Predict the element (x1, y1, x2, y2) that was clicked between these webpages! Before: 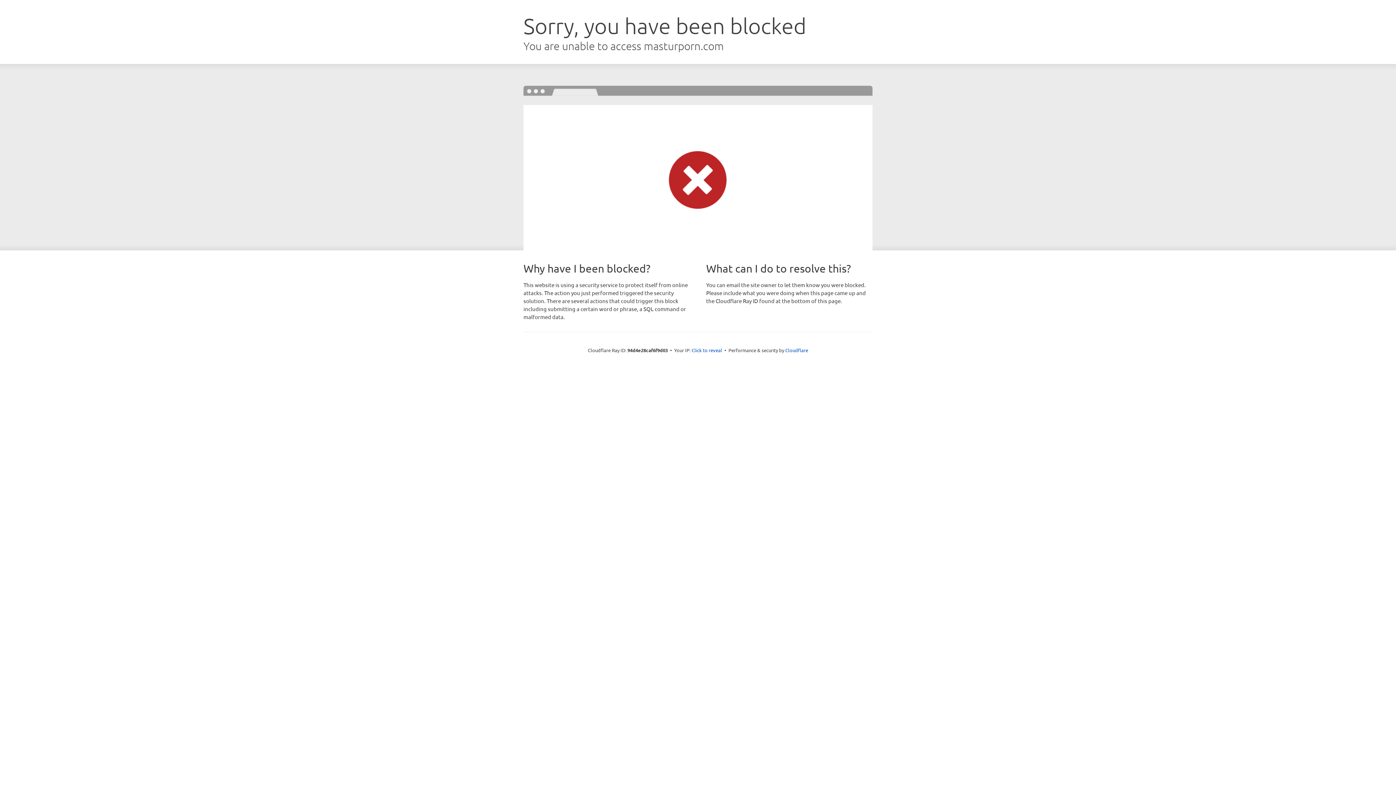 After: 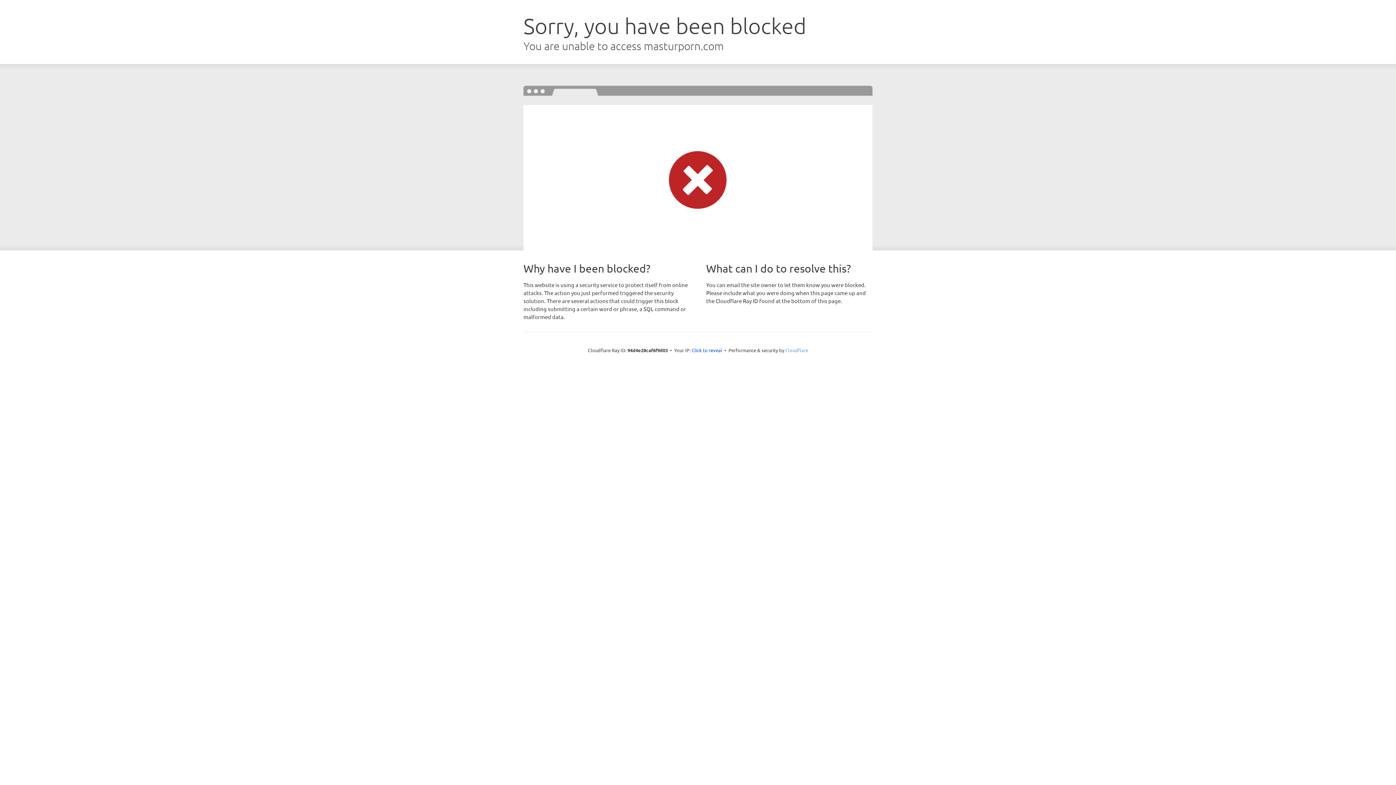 Action: bbox: (785, 347, 808, 353) label: Cloudflare